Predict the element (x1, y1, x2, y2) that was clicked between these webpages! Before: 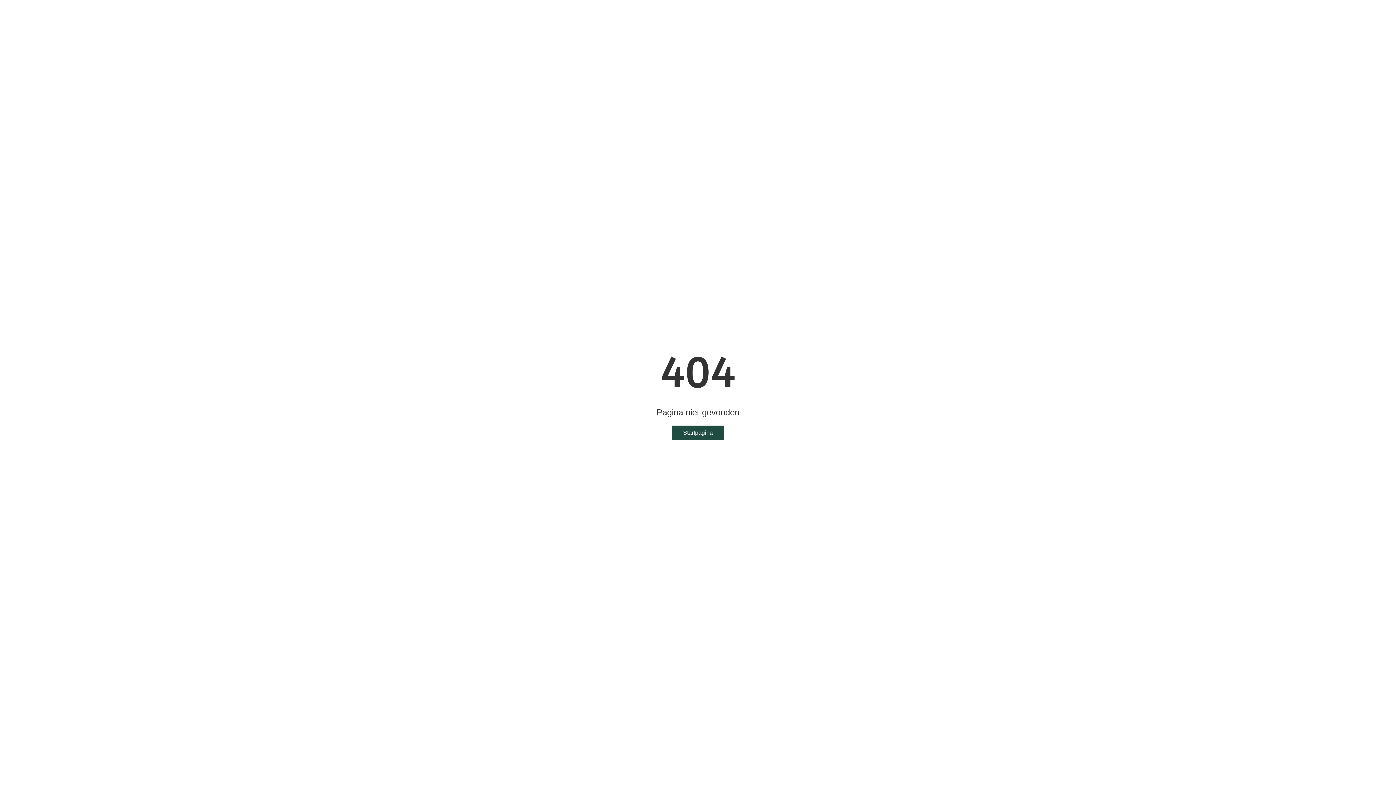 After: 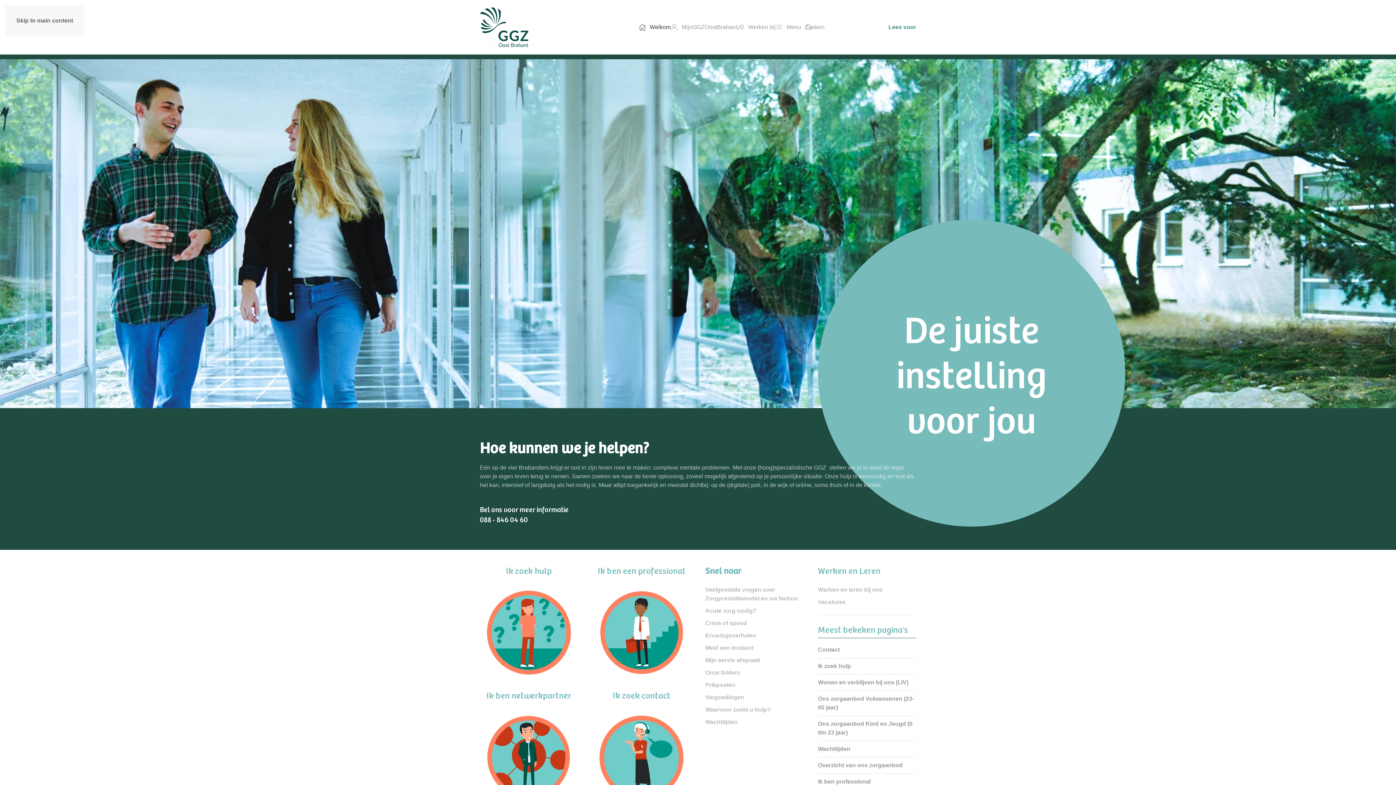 Action: bbox: (672, 425, 724, 440) label: Startpagina